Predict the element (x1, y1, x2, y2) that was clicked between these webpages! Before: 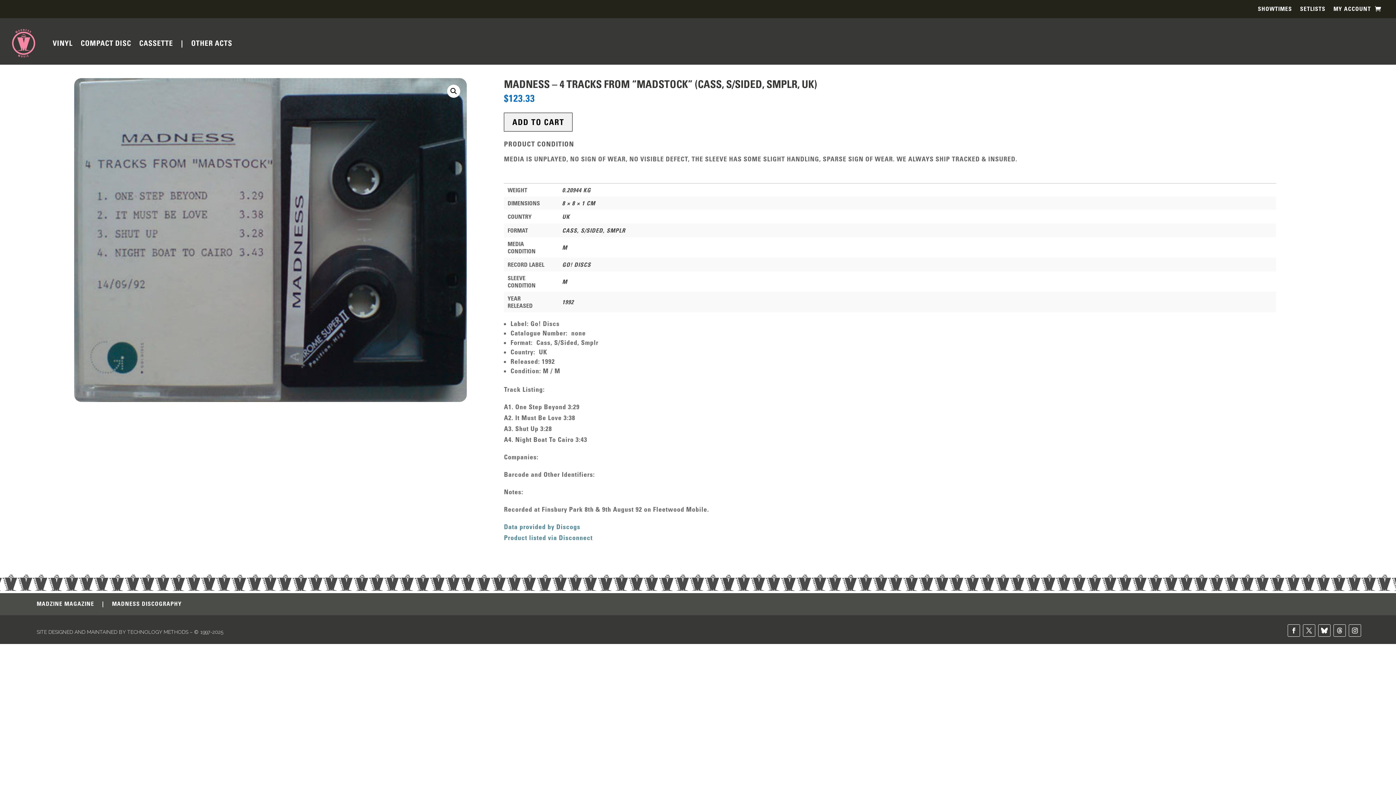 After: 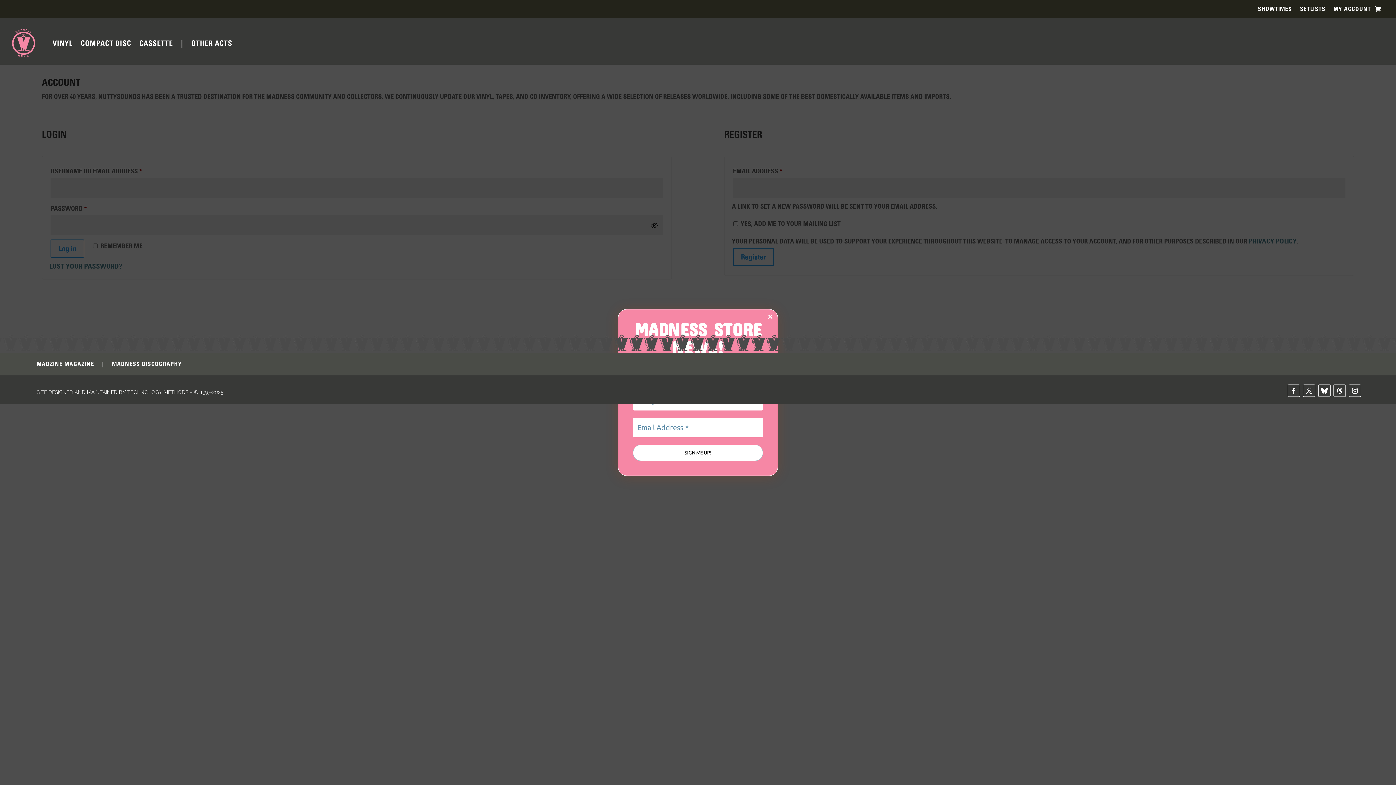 Action: label: MY ACCOUNT bbox: (1333, 6, 1371, 14)